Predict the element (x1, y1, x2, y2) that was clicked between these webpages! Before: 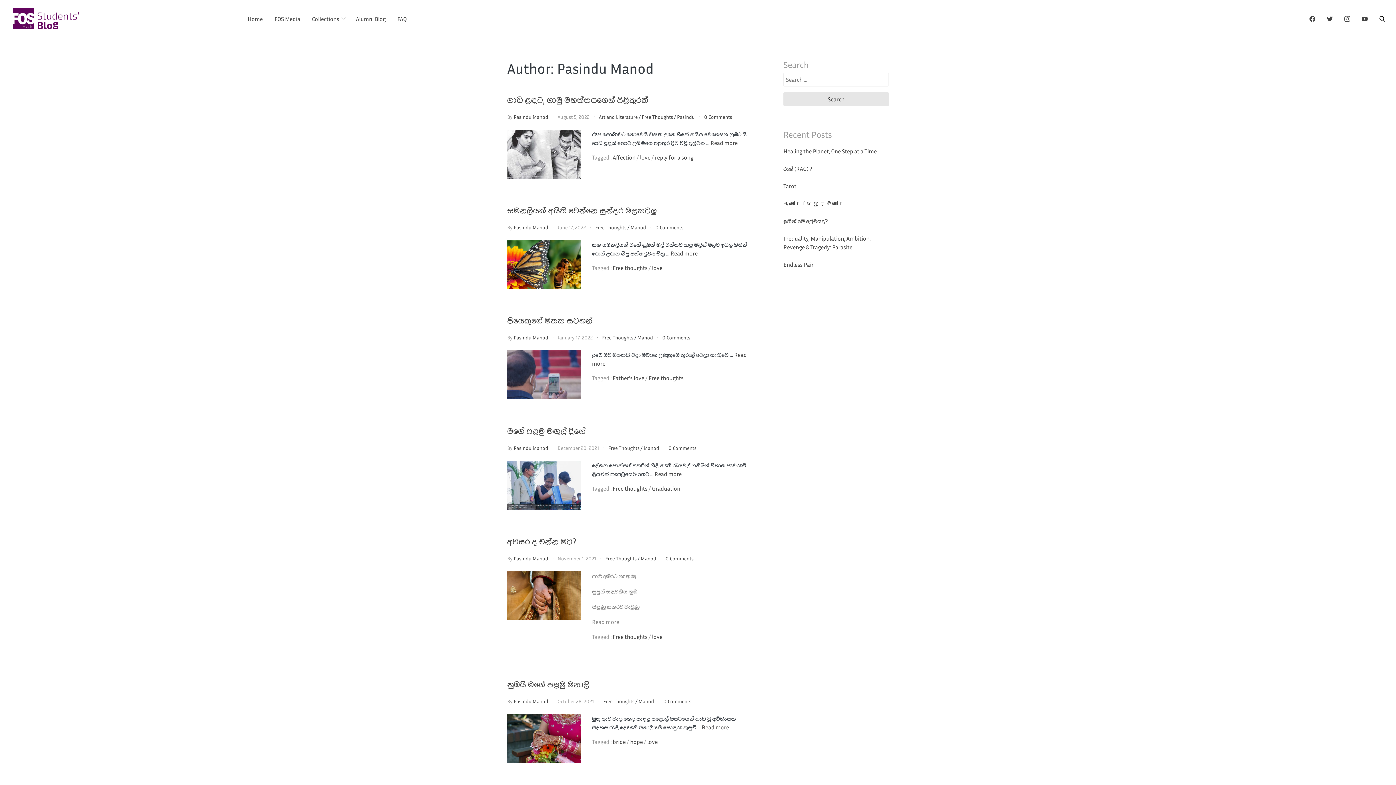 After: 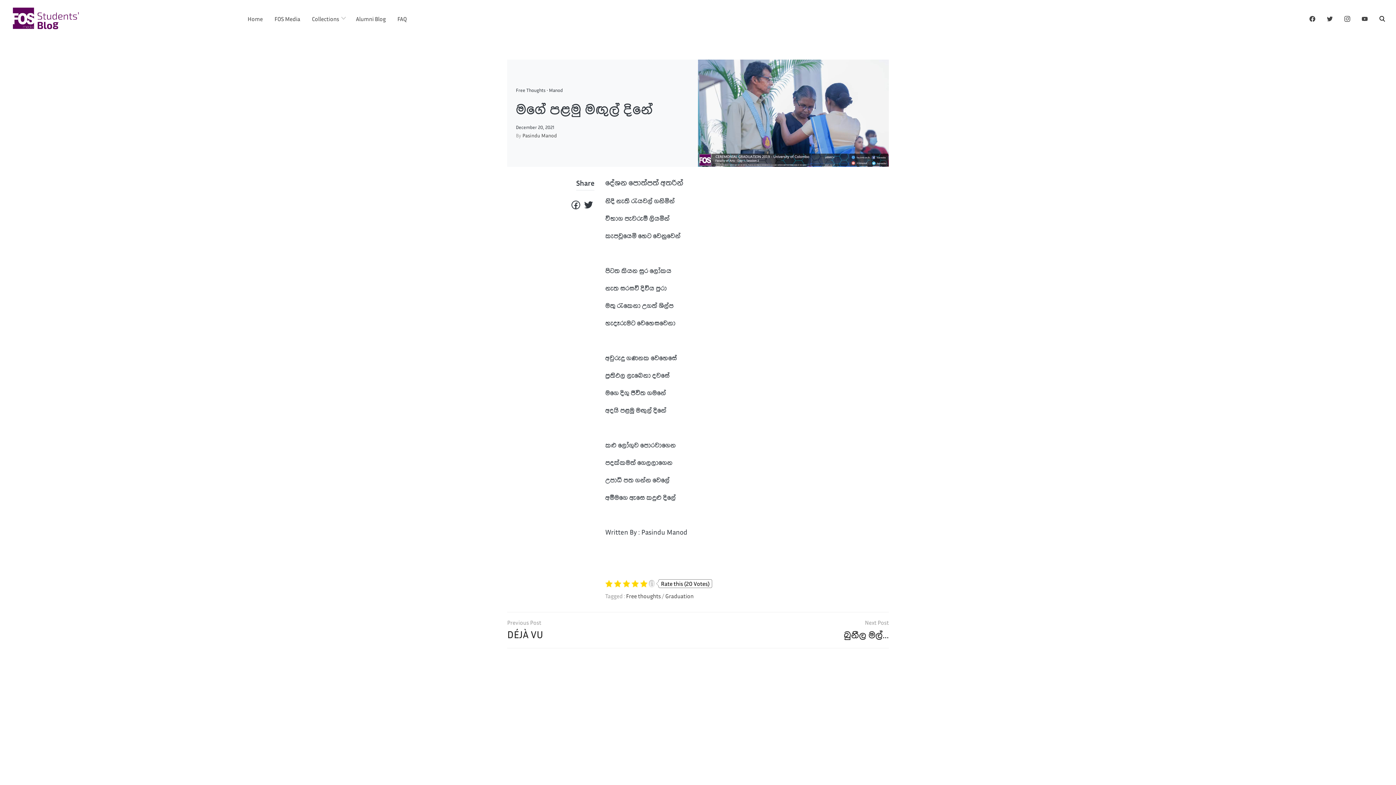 Action: bbox: (507, 481, 581, 488)